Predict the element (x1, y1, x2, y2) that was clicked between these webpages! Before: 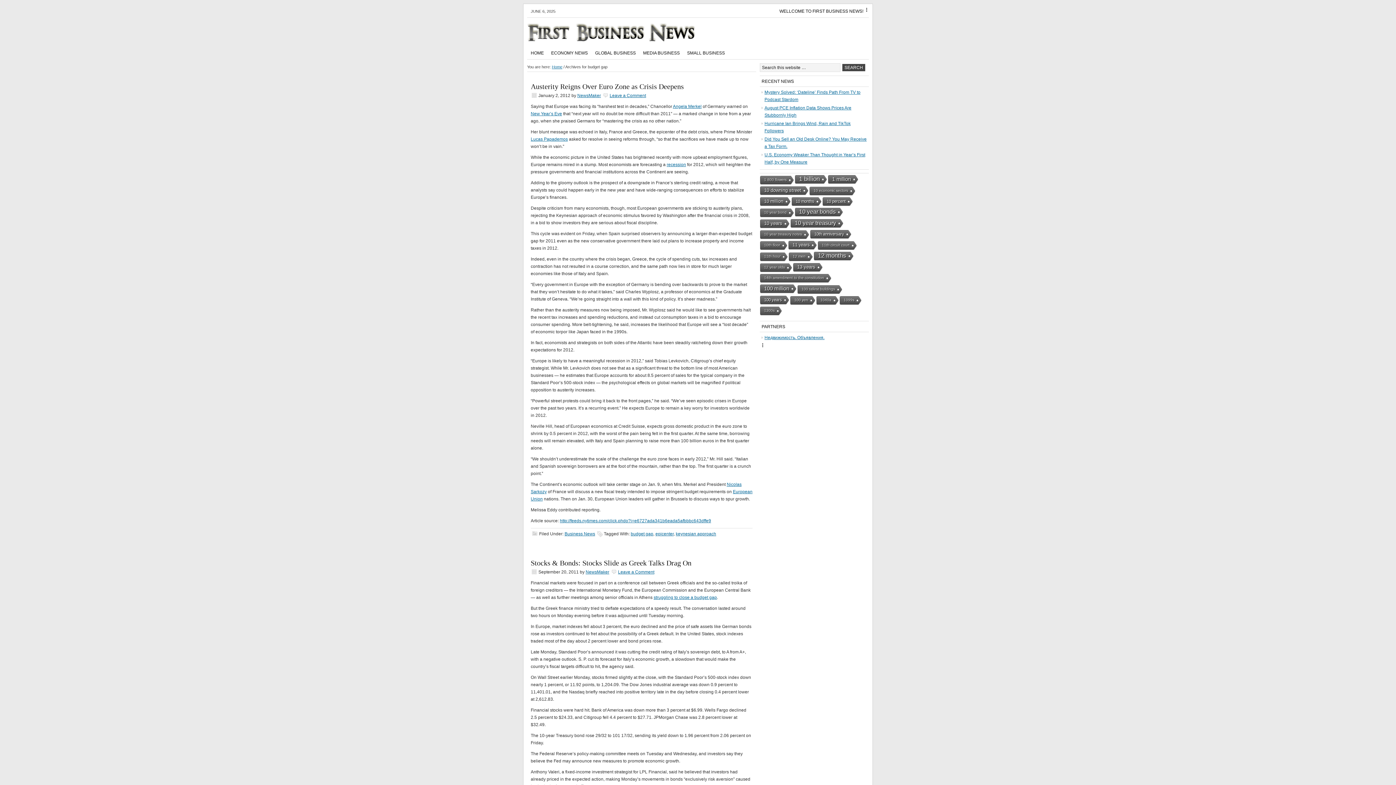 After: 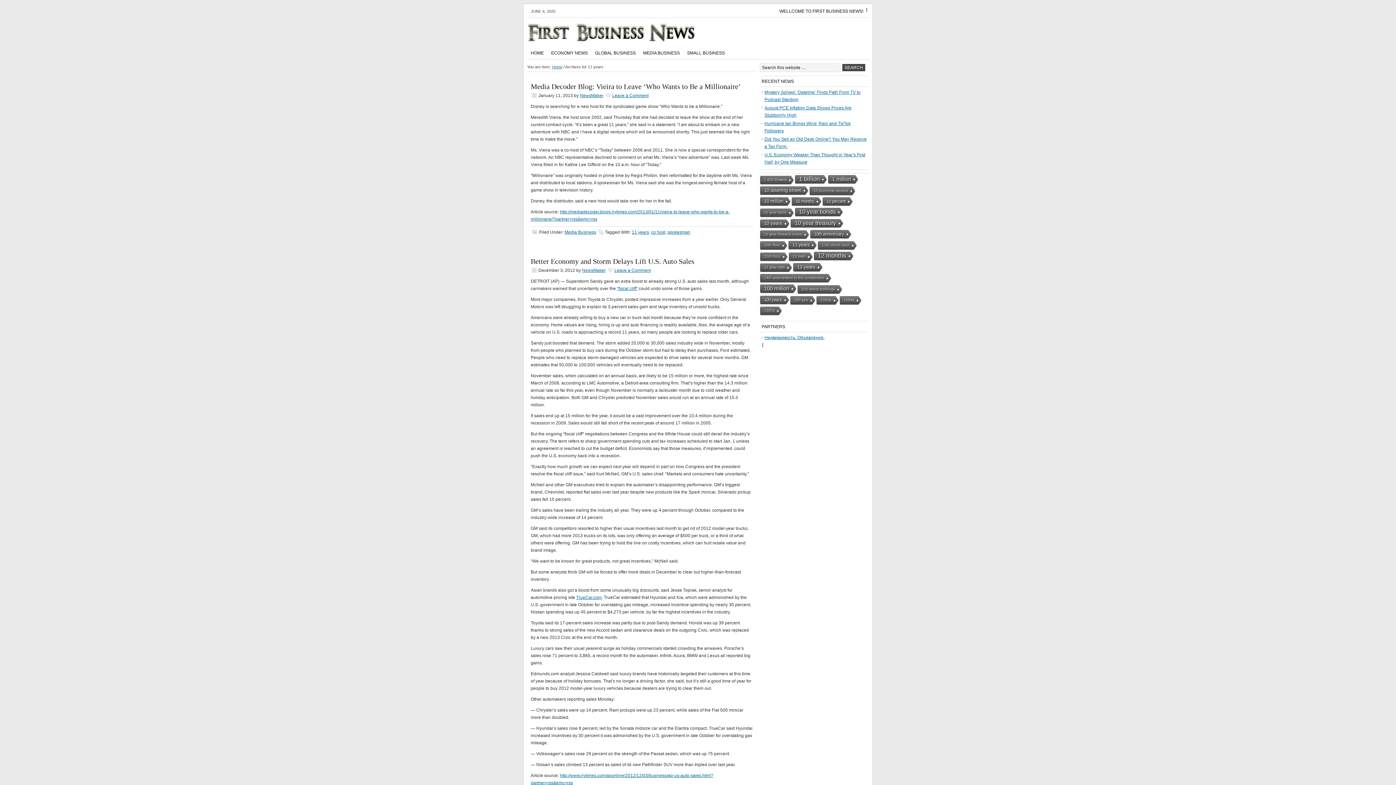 Action: bbox: (788, 241, 811, 250) label: 11 years (3 items)